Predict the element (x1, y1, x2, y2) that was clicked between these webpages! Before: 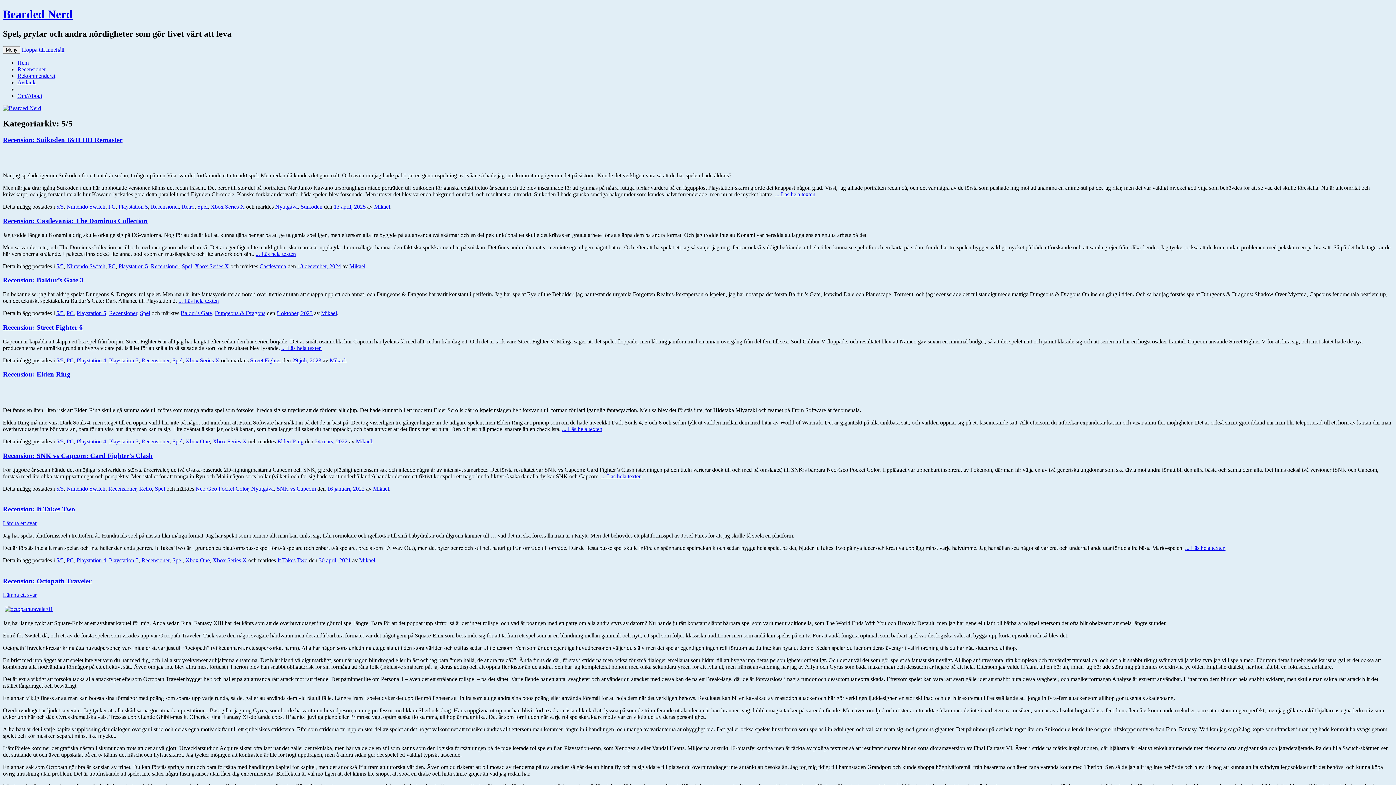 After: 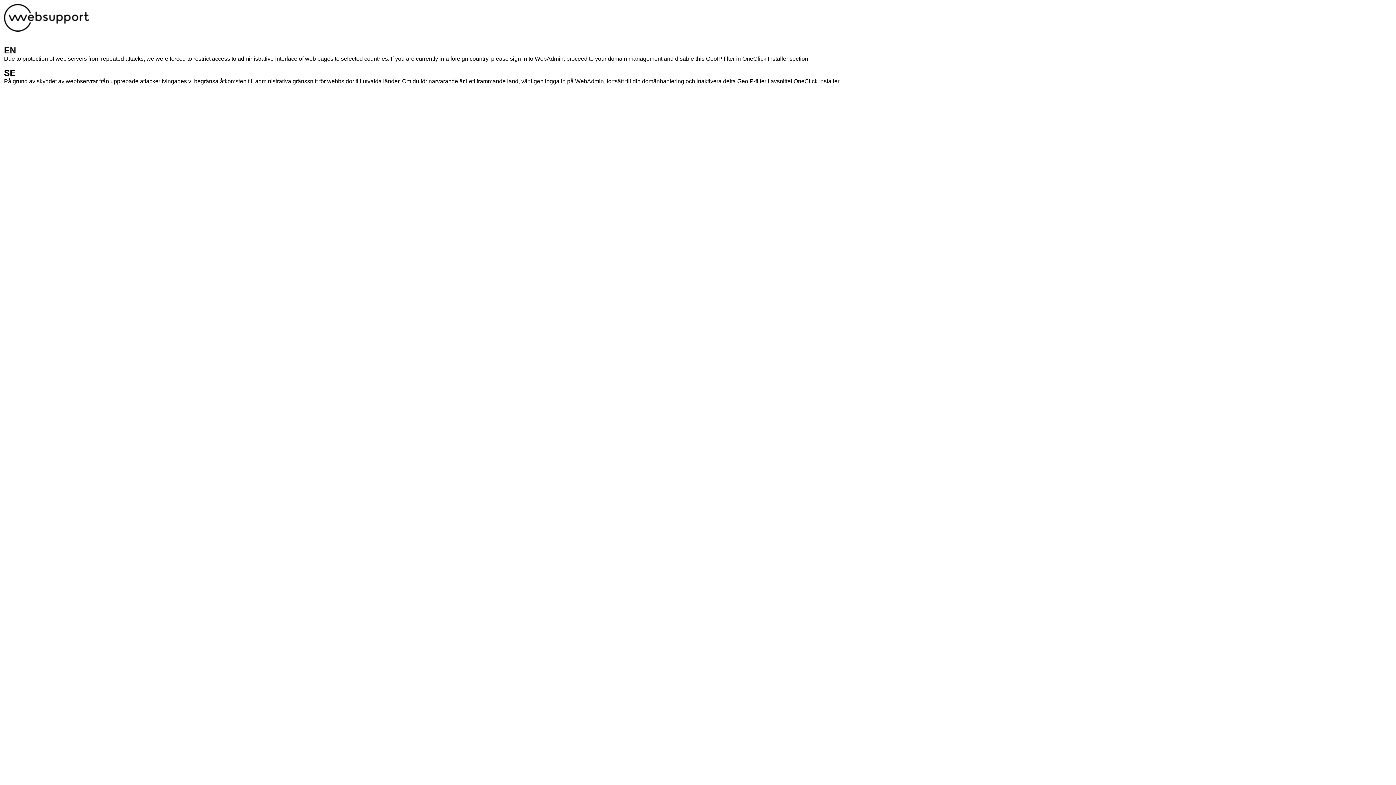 Action: bbox: (374, 203, 390, 209) label: Mikael